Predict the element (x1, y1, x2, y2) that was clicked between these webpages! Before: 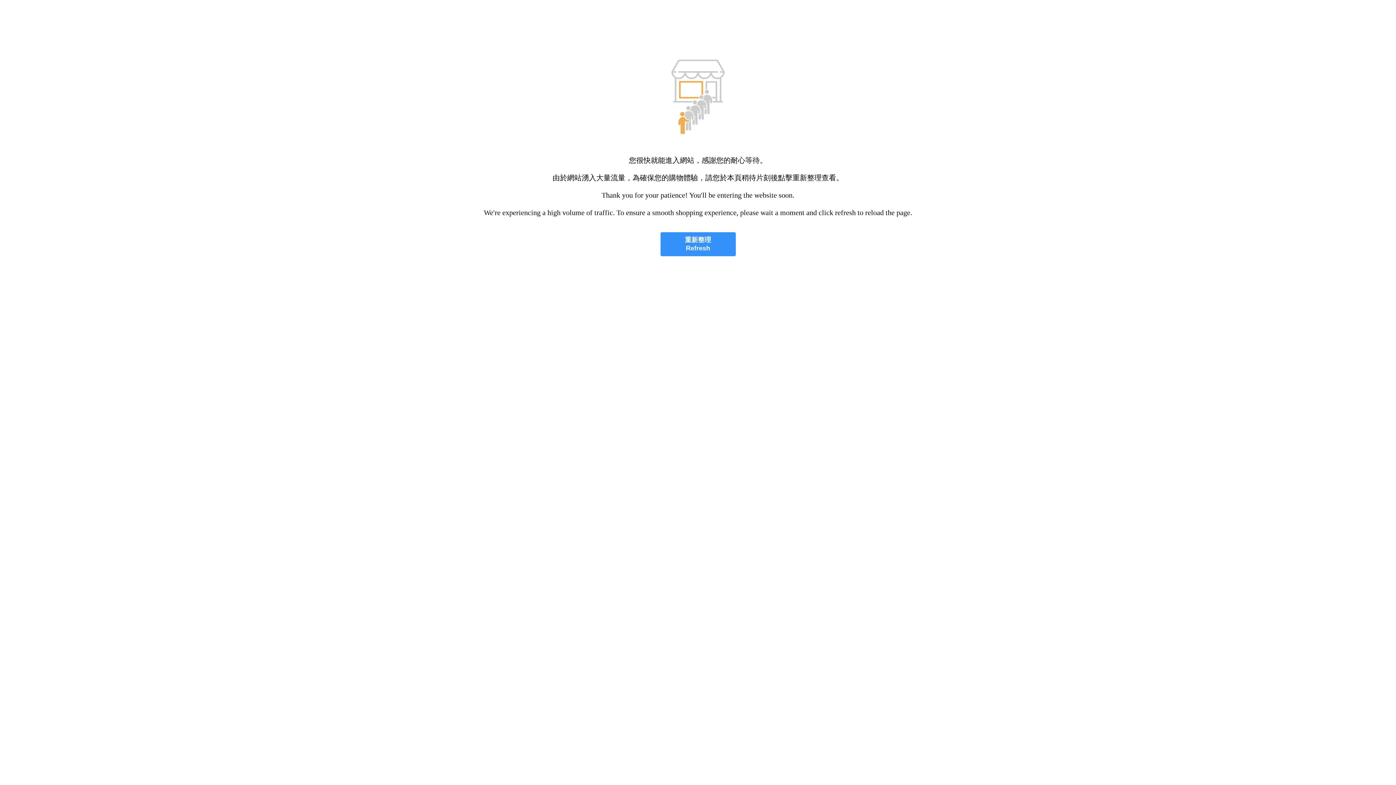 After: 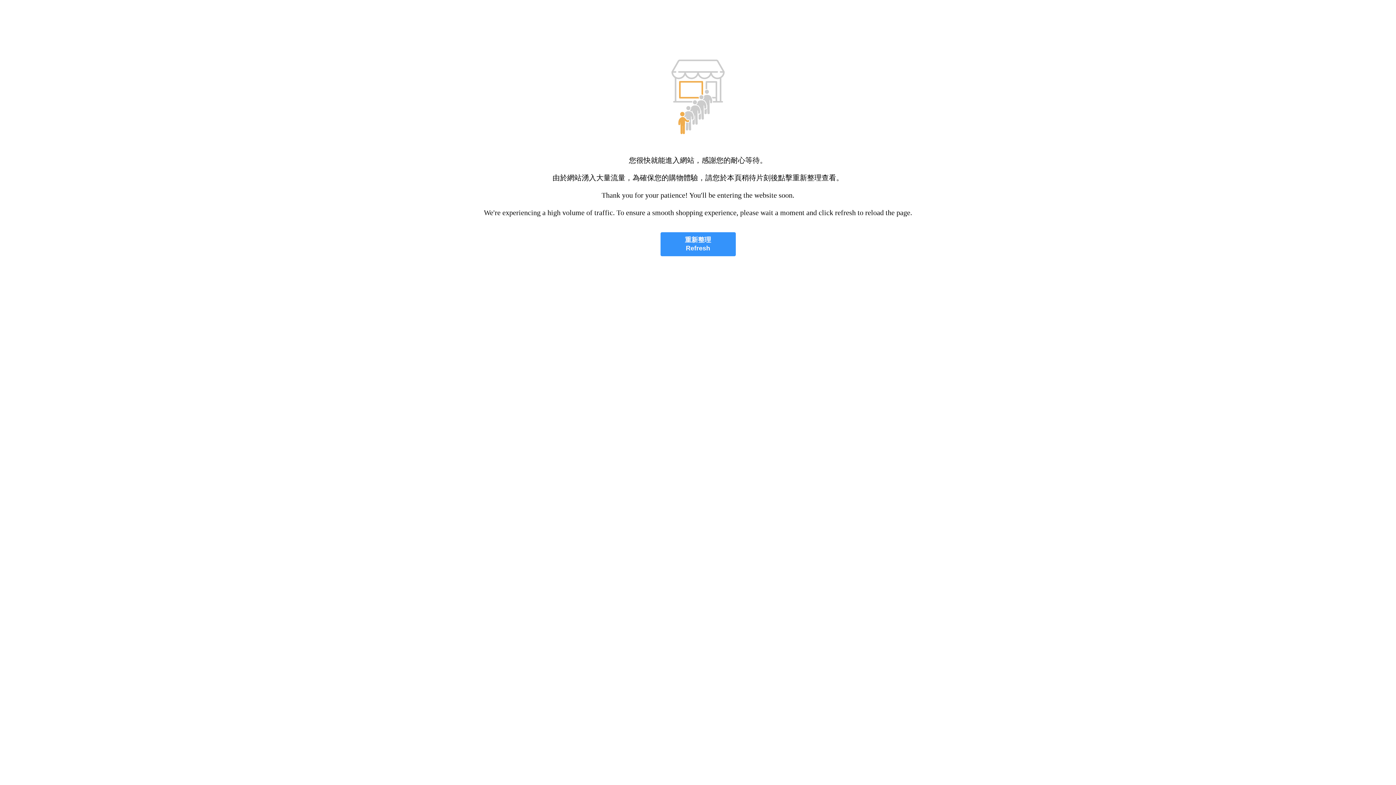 Action: bbox: (660, 232, 735, 256) label: 重新整理
Refresh